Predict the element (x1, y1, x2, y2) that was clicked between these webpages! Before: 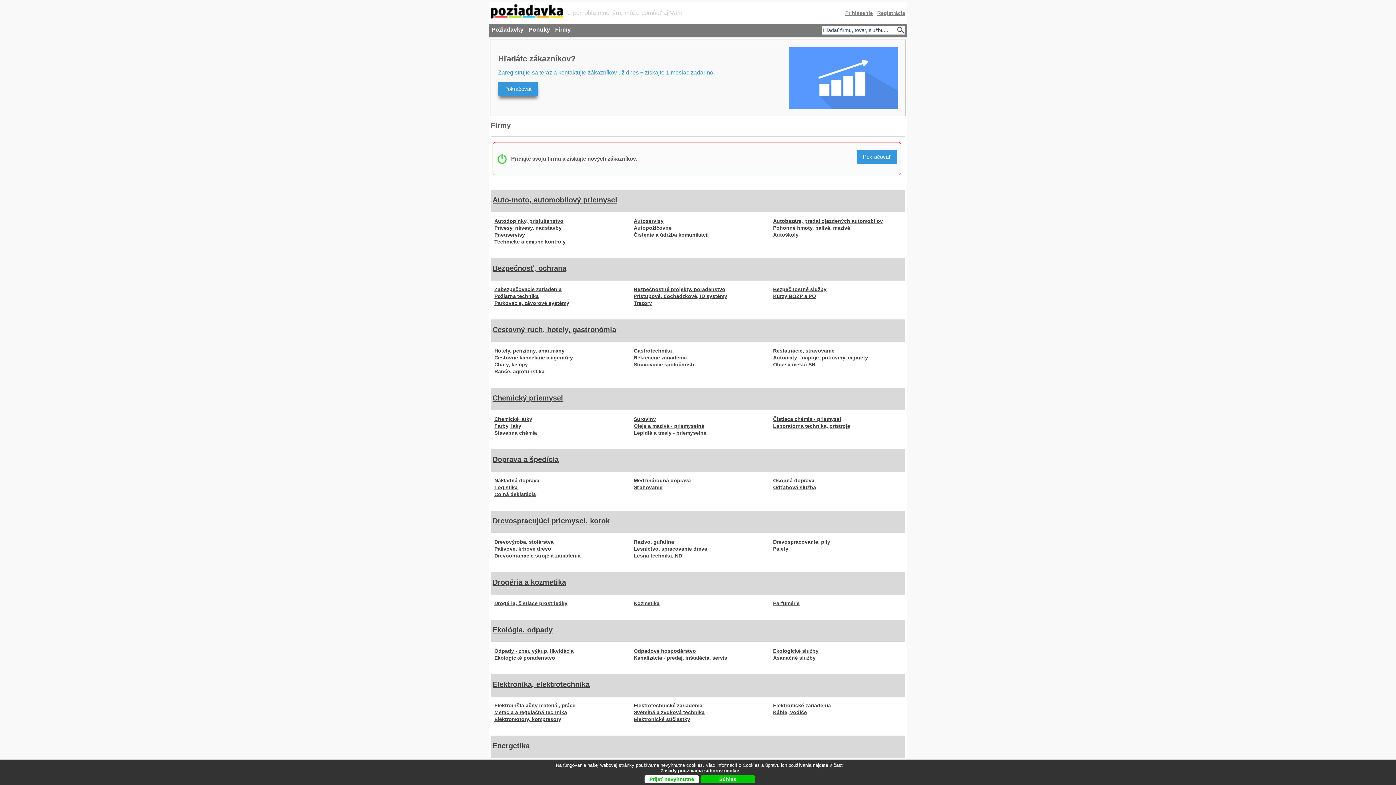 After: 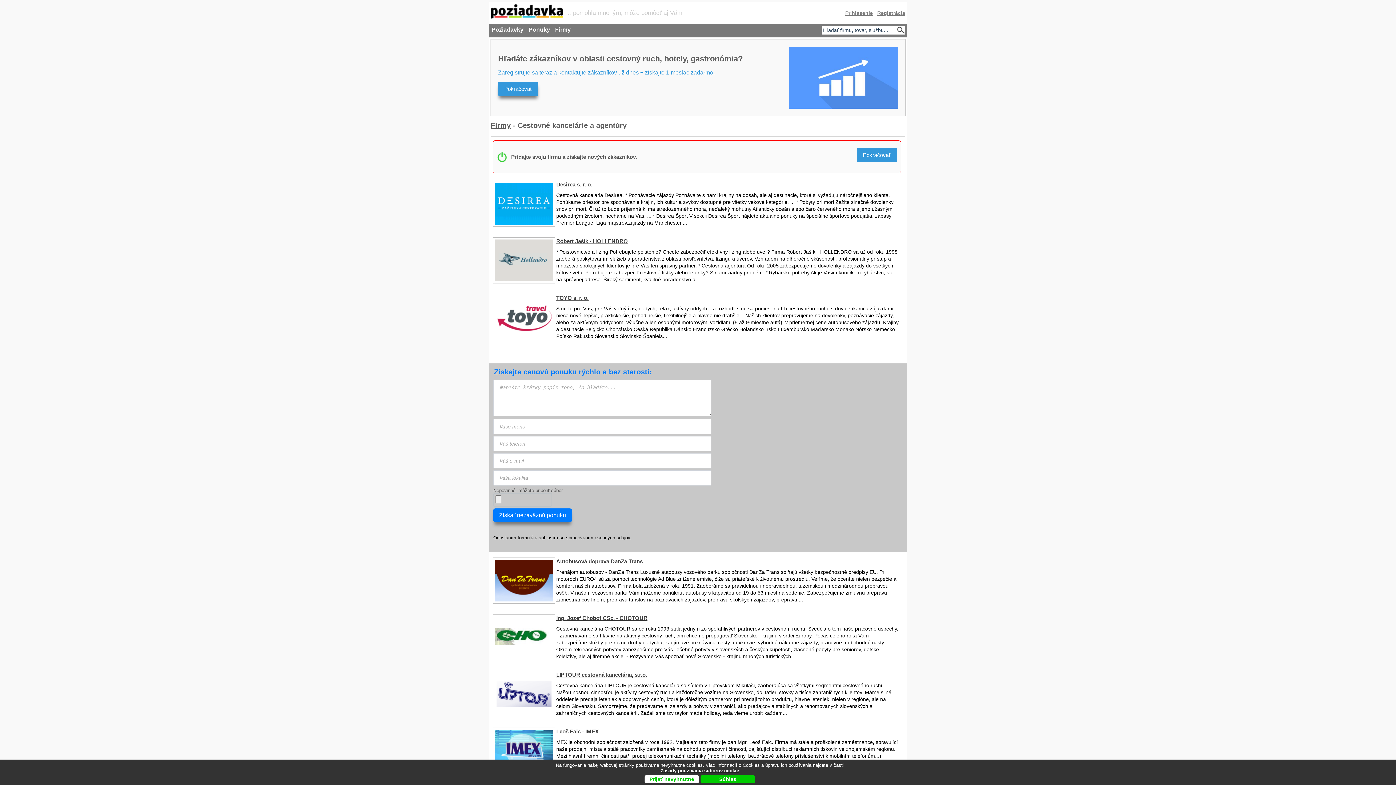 Action: bbox: (494, 354, 573, 360) label: Cestovné kancelárie a agentúry